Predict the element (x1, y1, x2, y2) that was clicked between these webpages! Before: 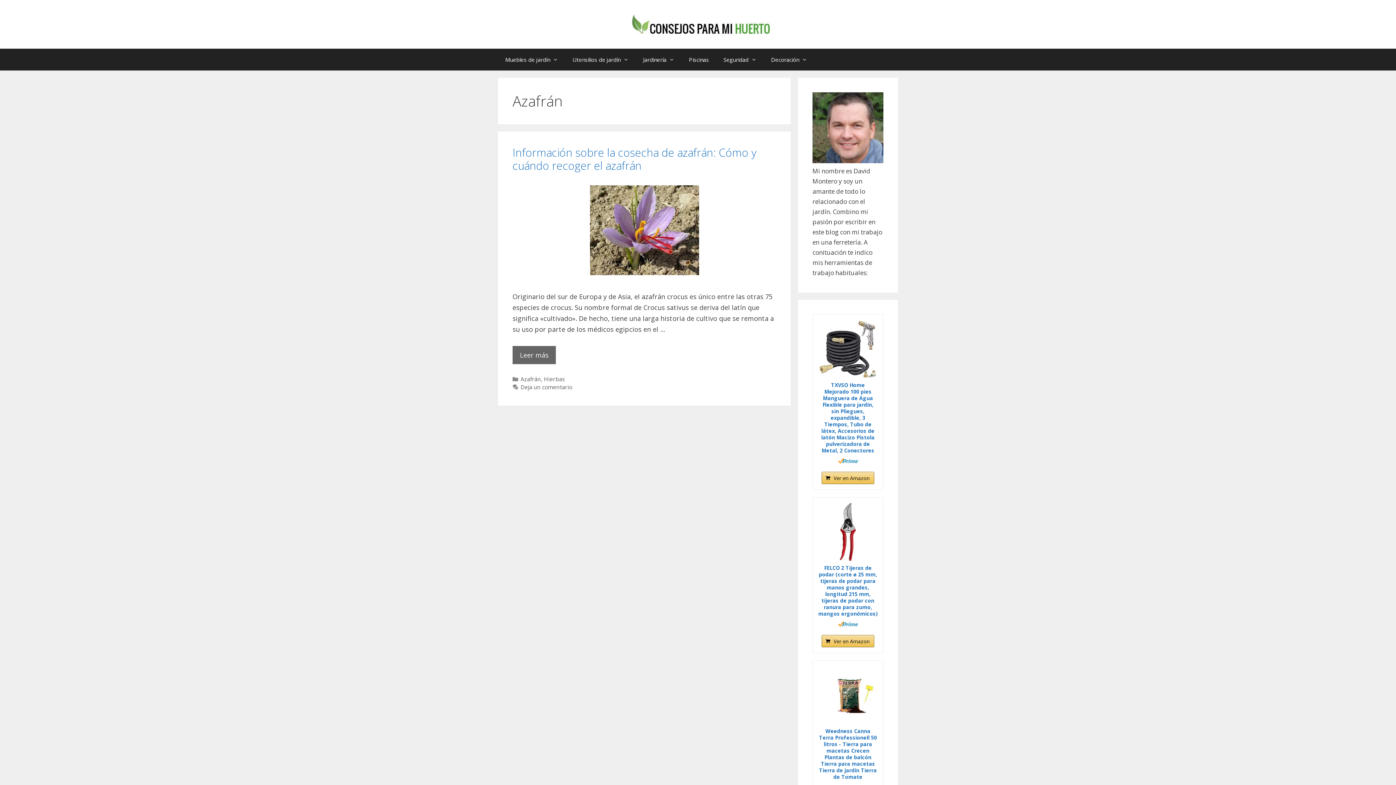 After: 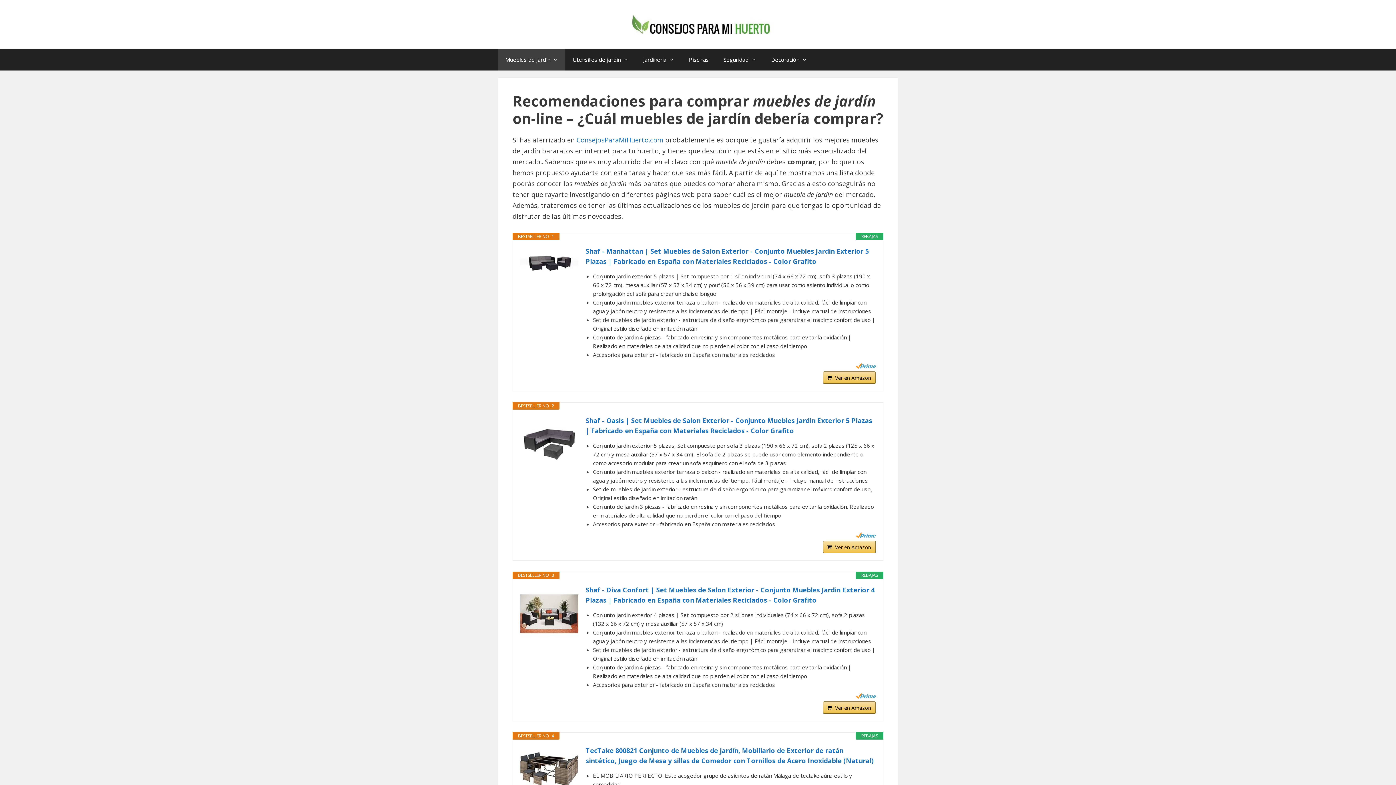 Action: label: Muebles de jardín bbox: (498, 48, 565, 70)